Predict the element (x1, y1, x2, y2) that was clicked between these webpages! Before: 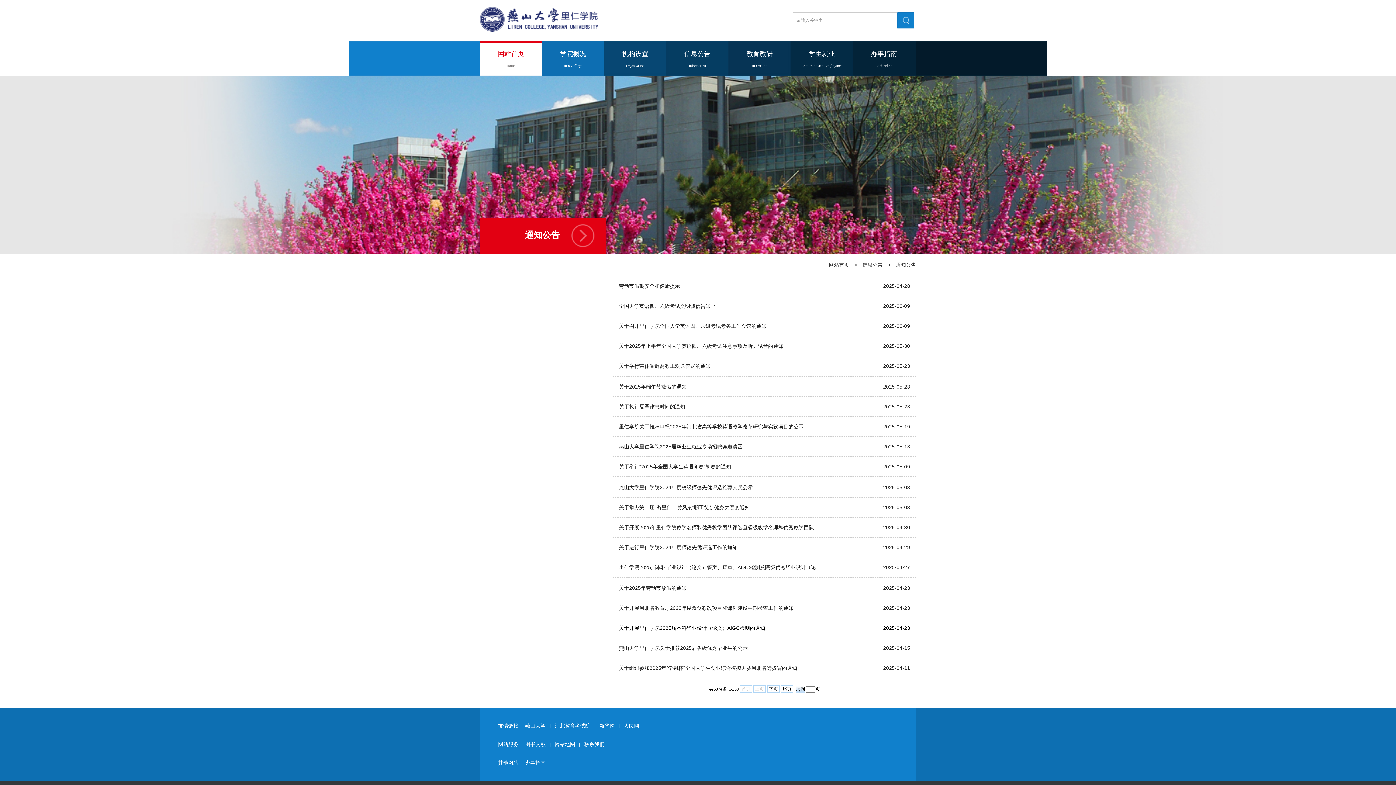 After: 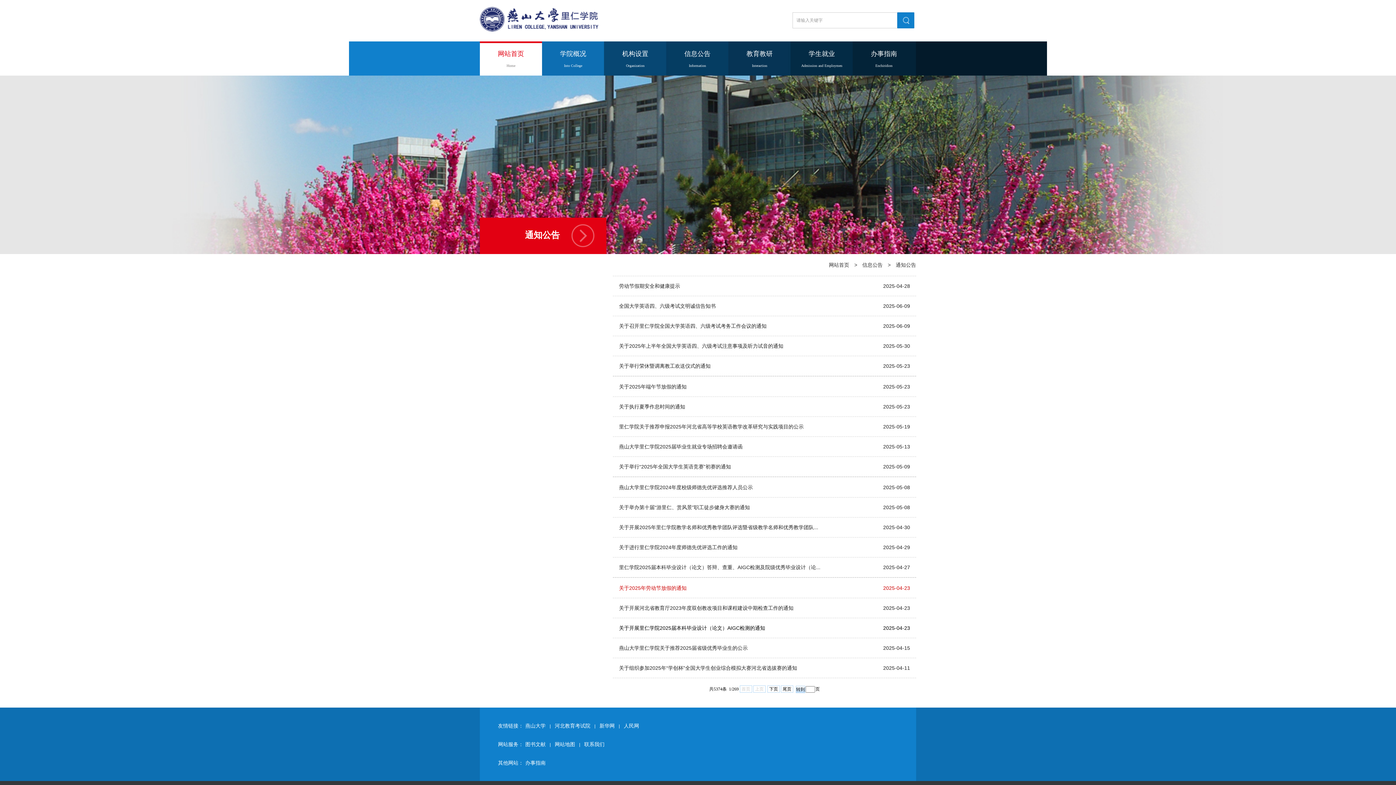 Action: label: 关于2025年劳动节放假的通知
2025-04-23 bbox: (619, 578, 910, 598)